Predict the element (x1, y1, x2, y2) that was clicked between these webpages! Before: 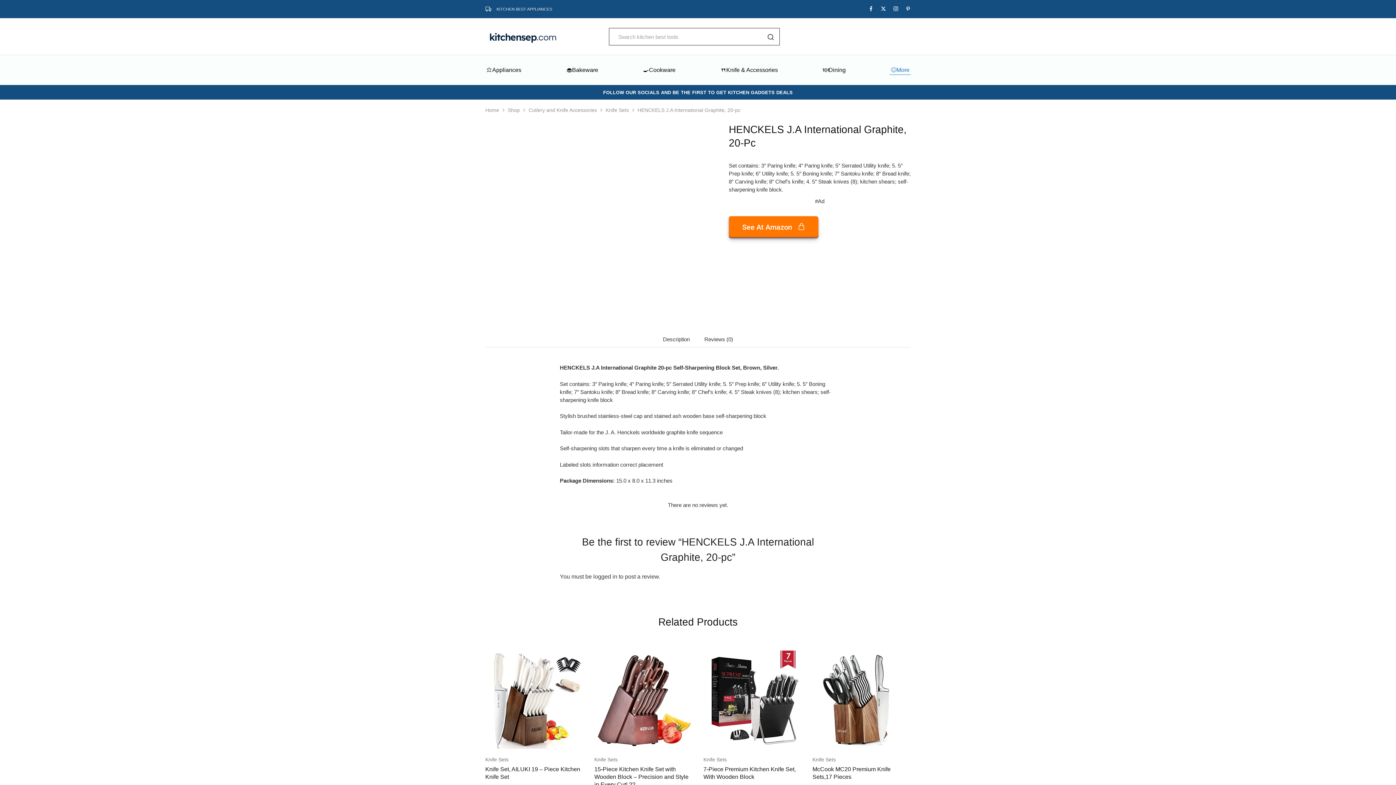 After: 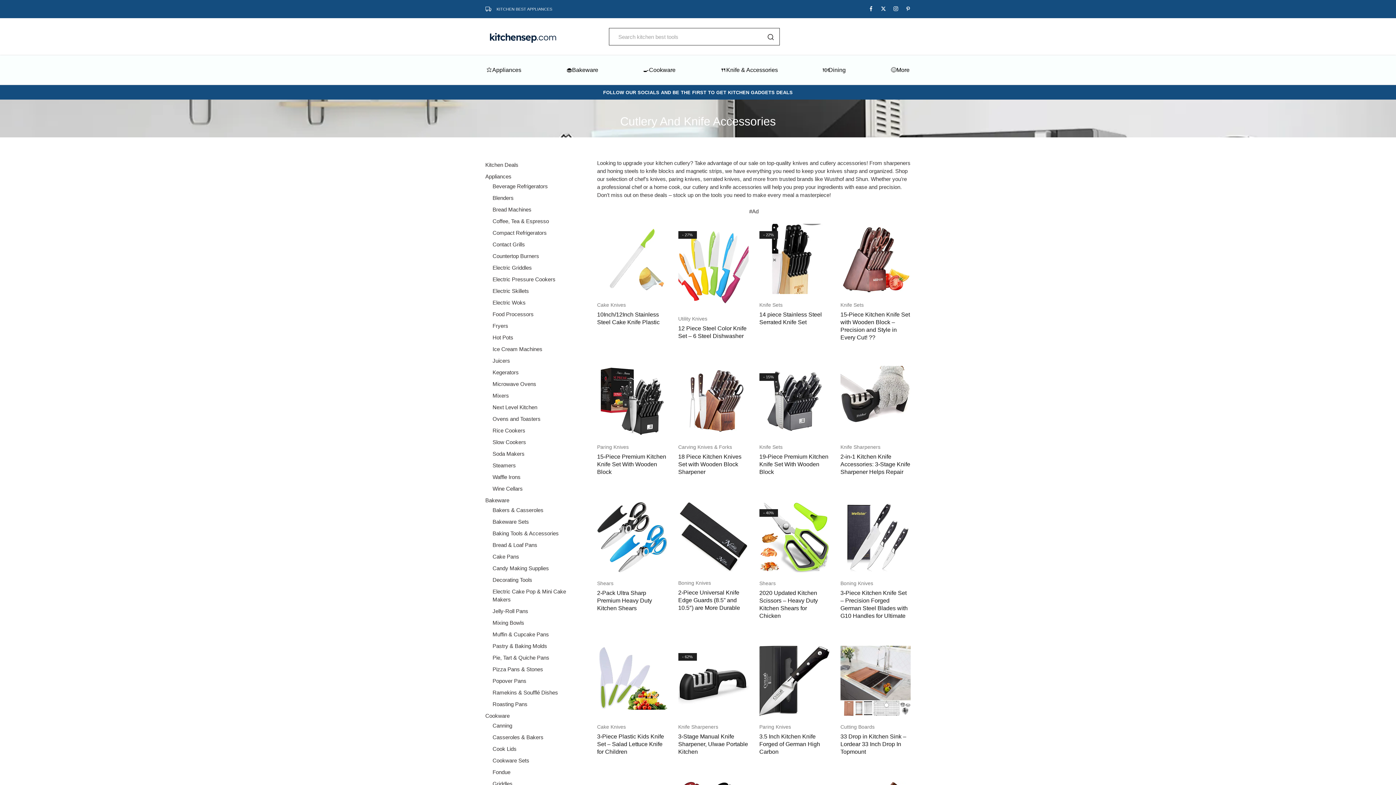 Action: bbox: (719, 66, 785, 74) label: 🍴Knife & Accessories